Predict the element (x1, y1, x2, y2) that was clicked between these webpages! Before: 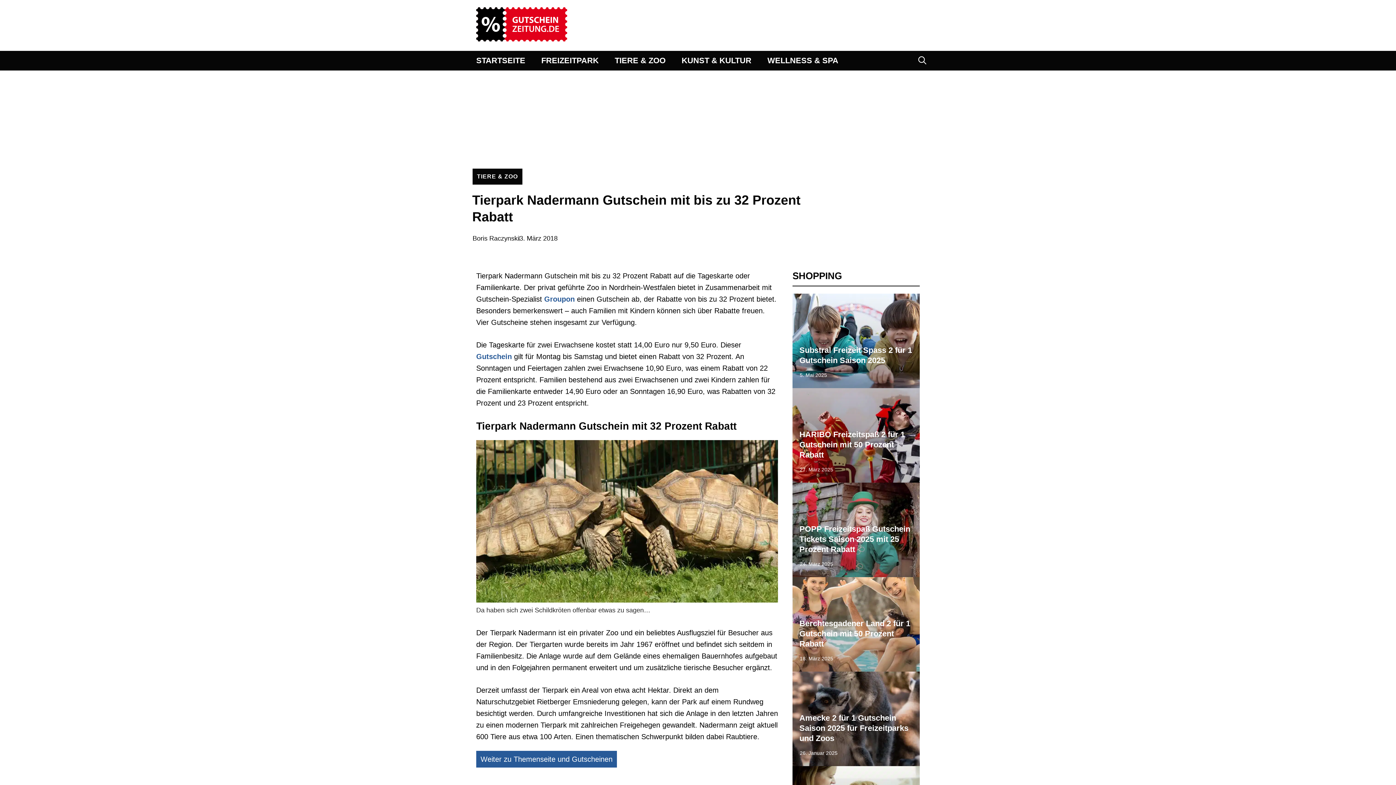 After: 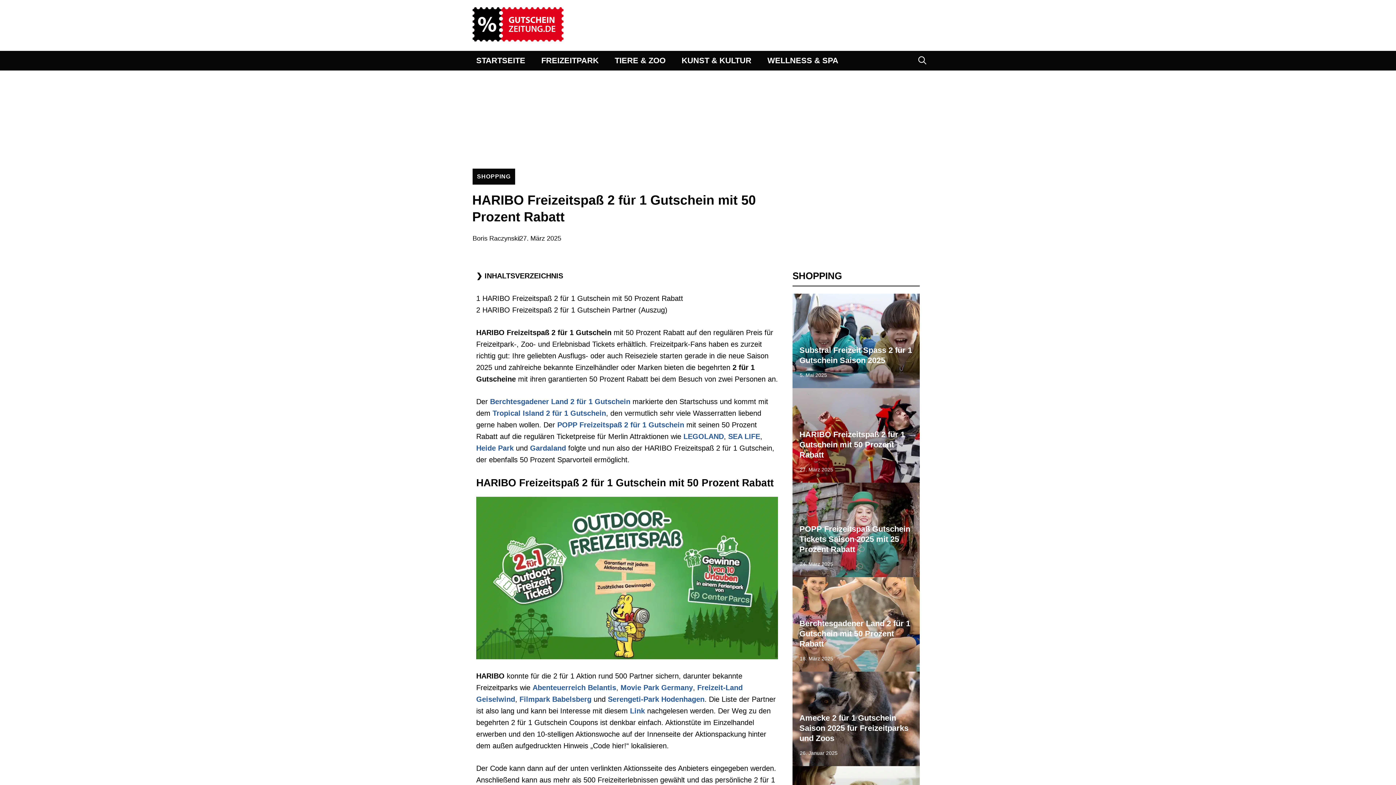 Action: bbox: (799, 430, 905, 459) label: HARIBO Freizeitspaß 2 für 1 Gutschein mit 50 Prozent Rabatt